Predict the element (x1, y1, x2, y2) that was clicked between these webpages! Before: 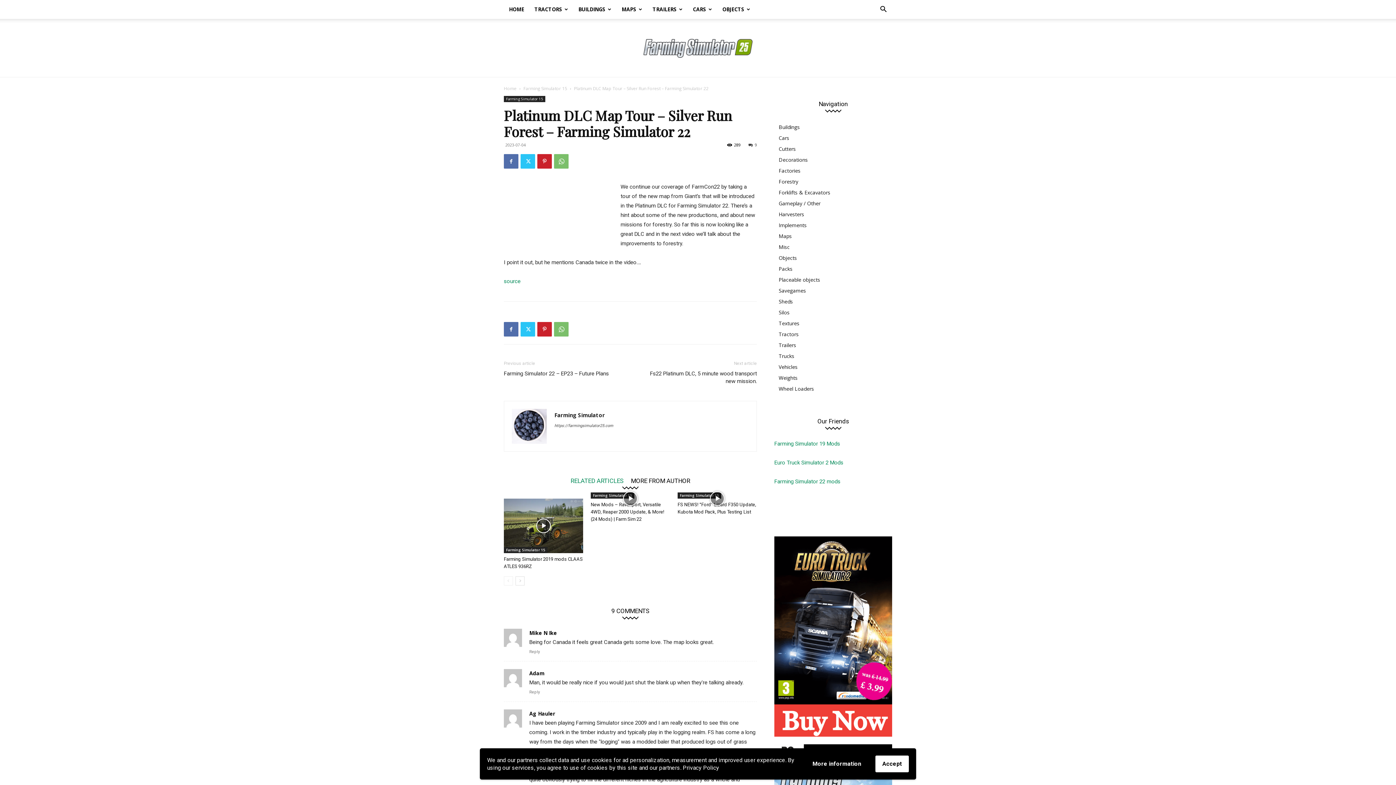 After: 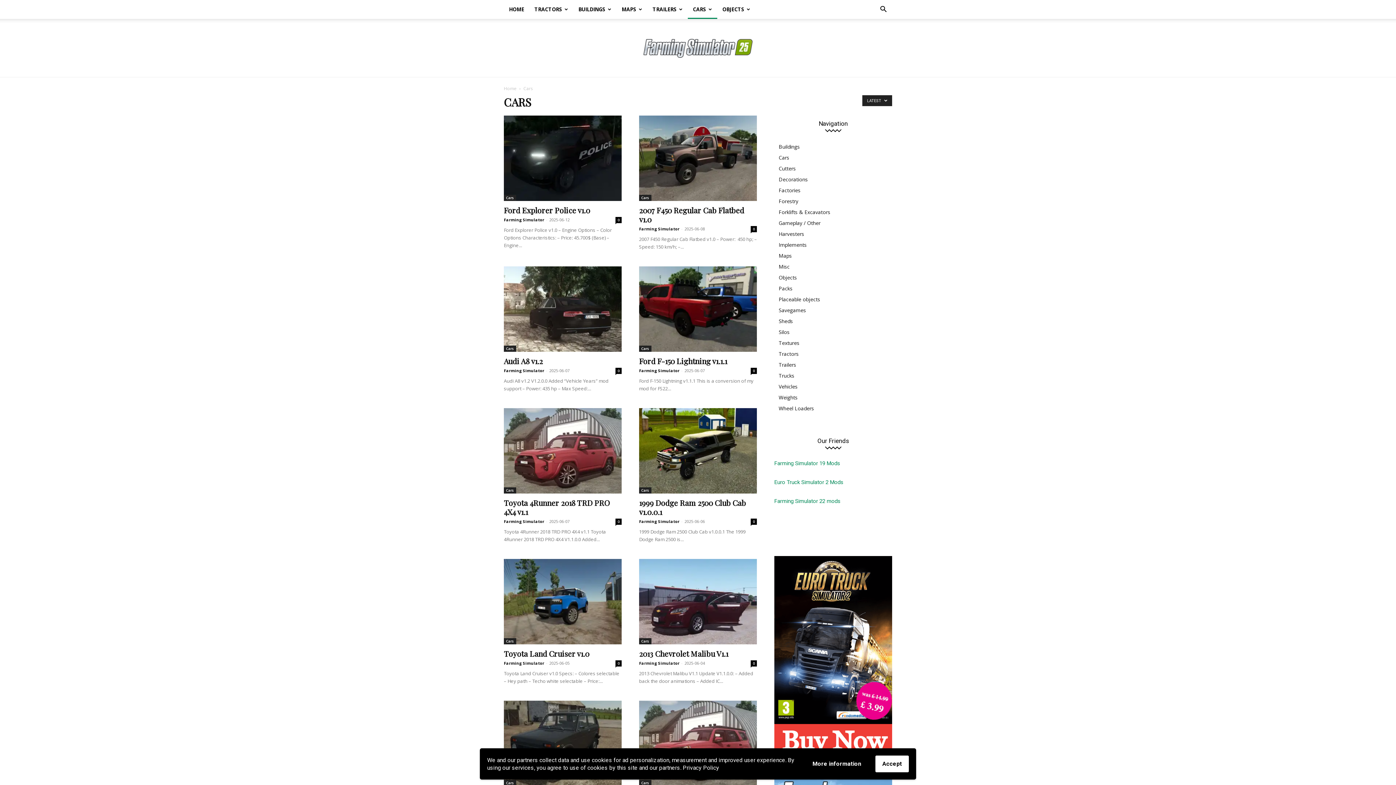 Action: label: Cars bbox: (778, 134, 789, 141)